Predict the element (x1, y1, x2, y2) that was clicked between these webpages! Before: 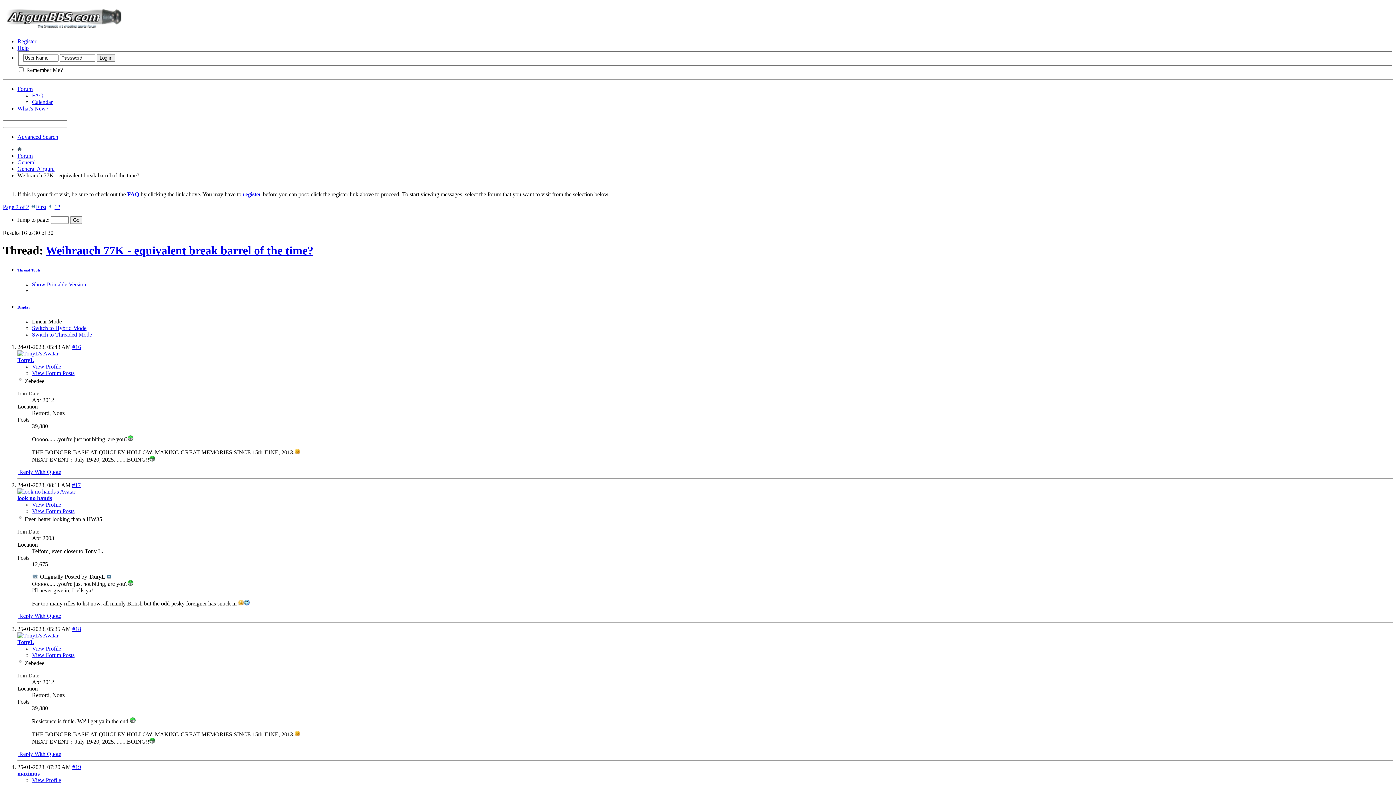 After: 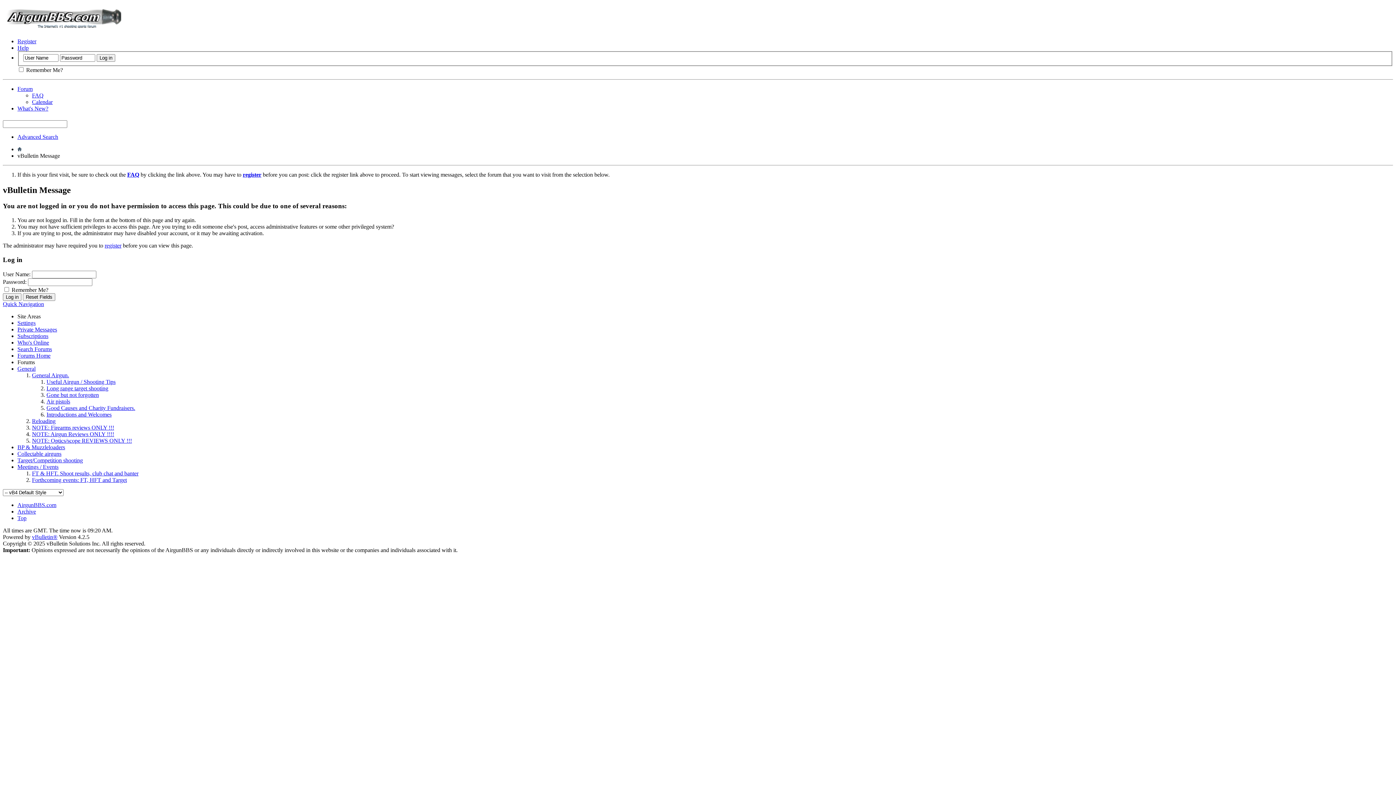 Action: bbox: (32, 645, 61, 651) label: View Profile